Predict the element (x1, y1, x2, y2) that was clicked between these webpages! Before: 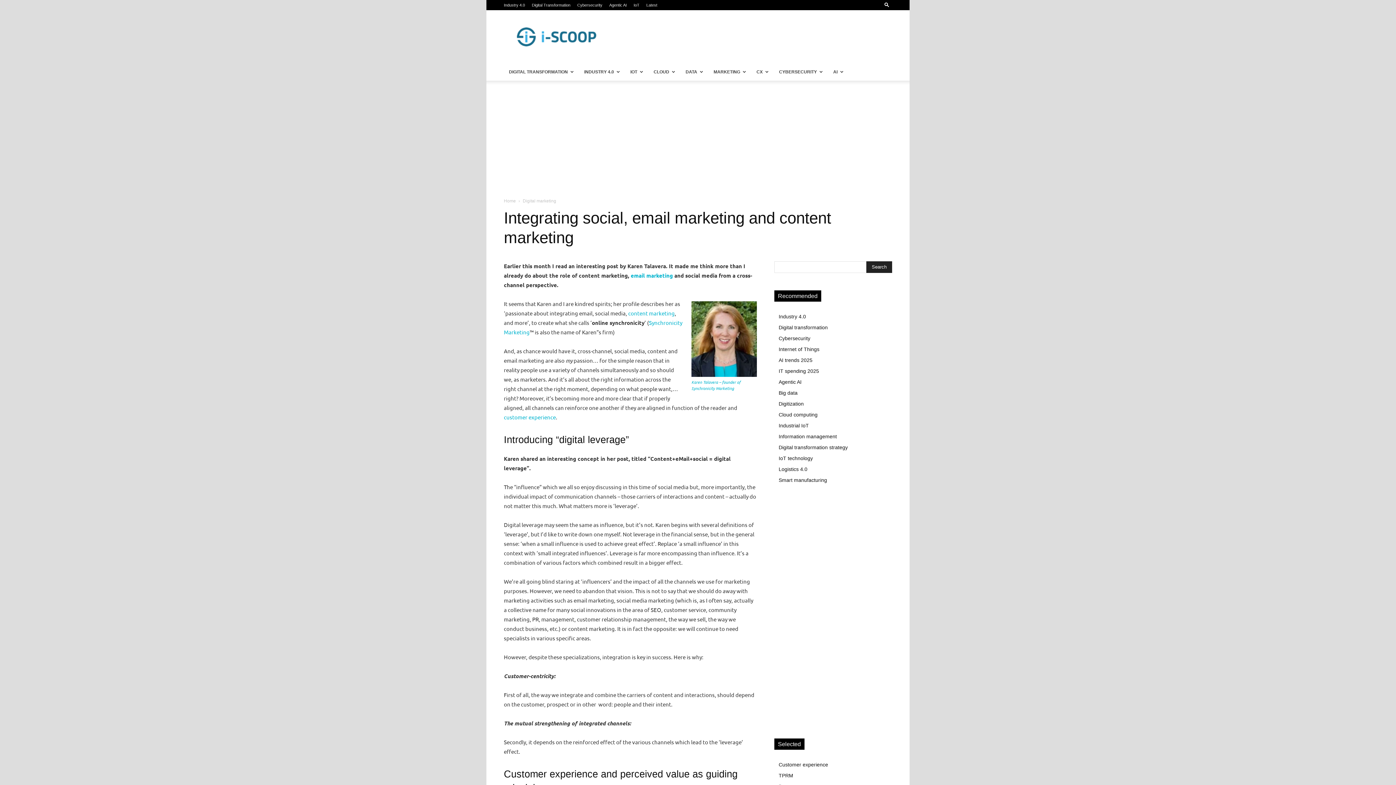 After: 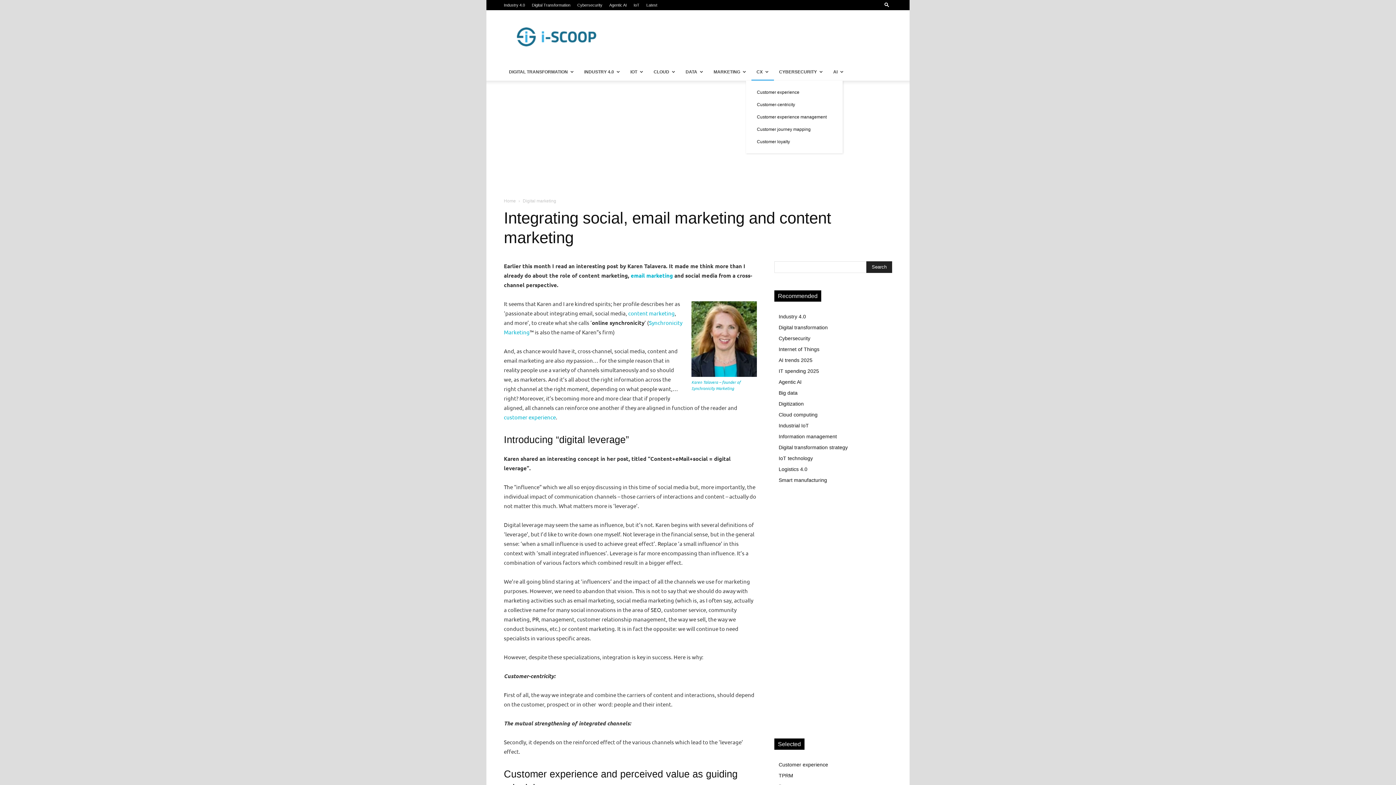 Action: label: CX bbox: (751, 63, 774, 80)